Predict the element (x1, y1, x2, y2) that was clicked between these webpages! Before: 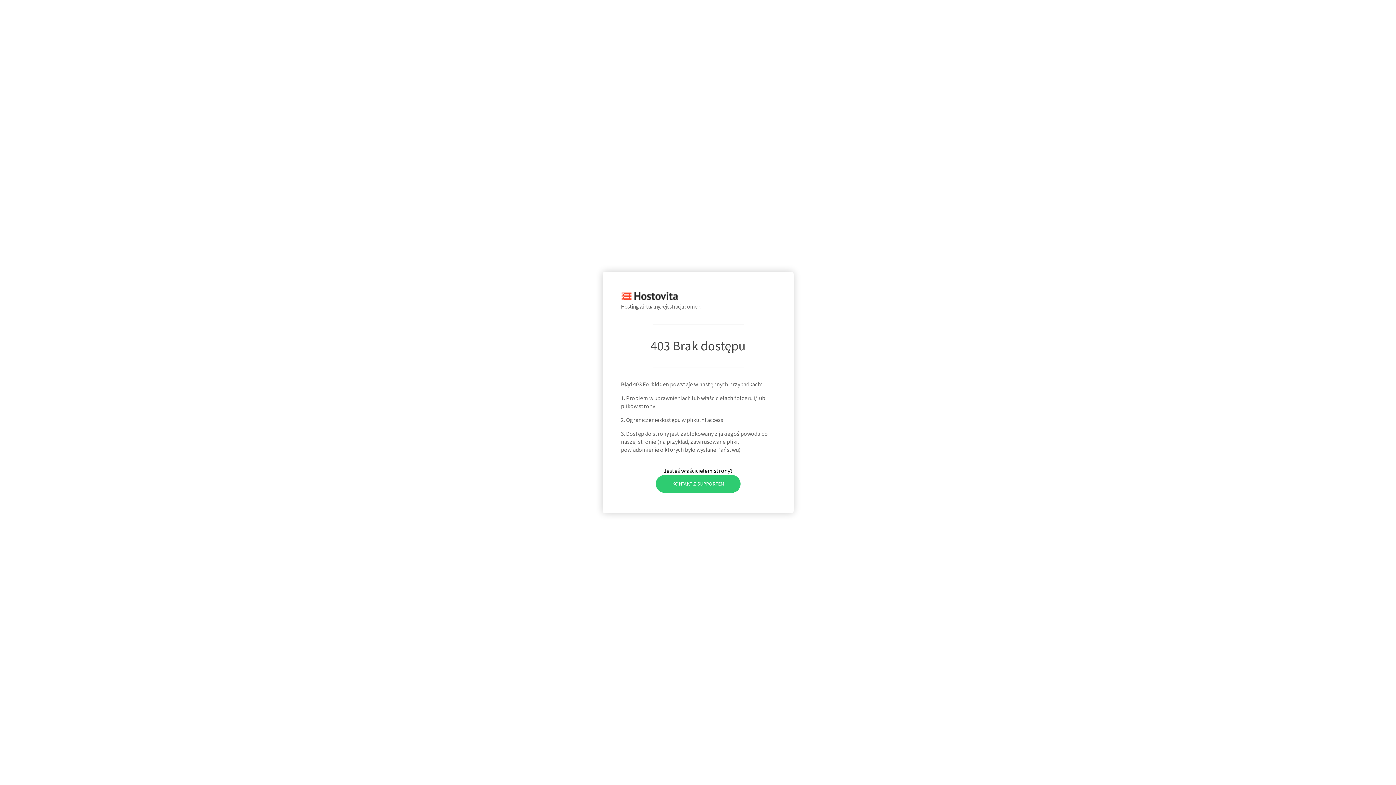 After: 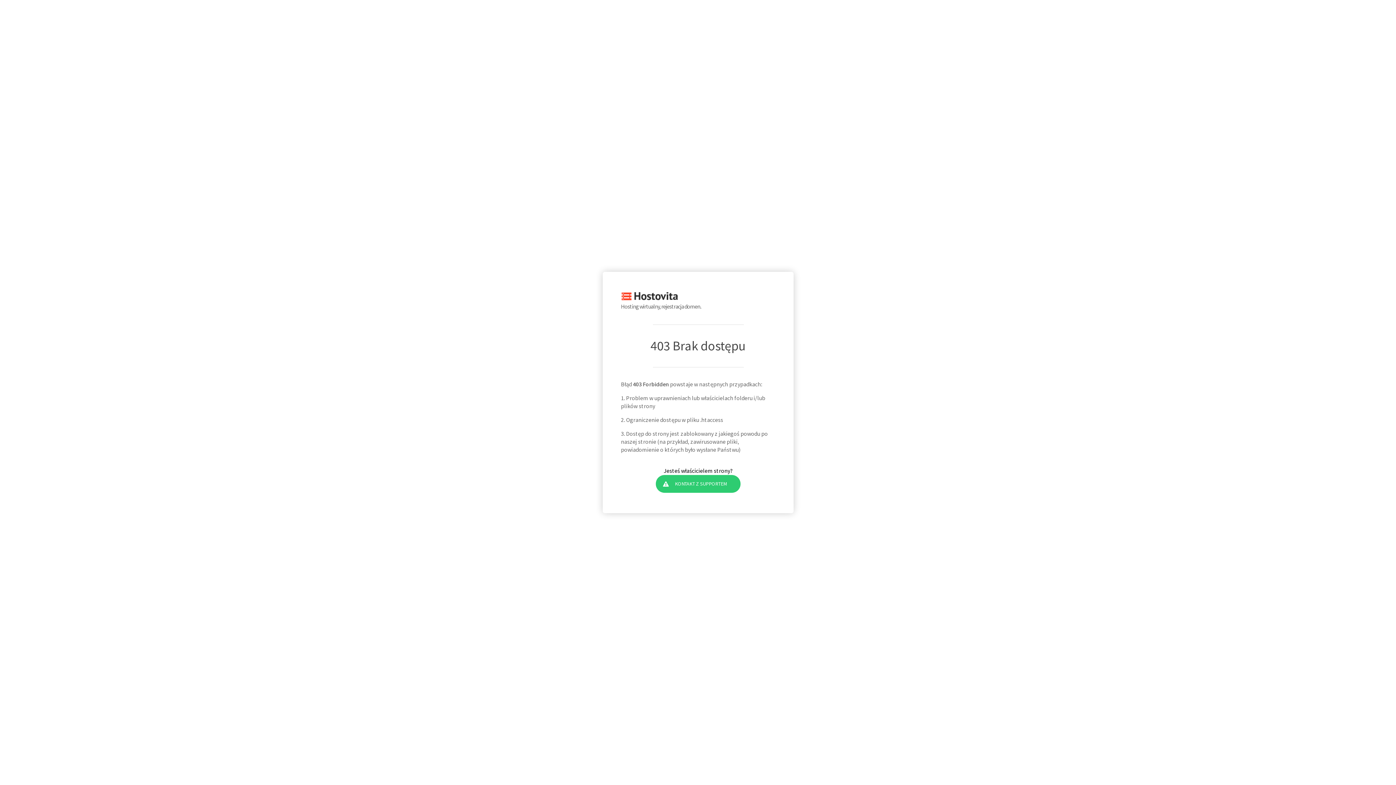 Action: bbox: (655, 475, 740, 492) label: KONTAKT Z SUPPORTEM